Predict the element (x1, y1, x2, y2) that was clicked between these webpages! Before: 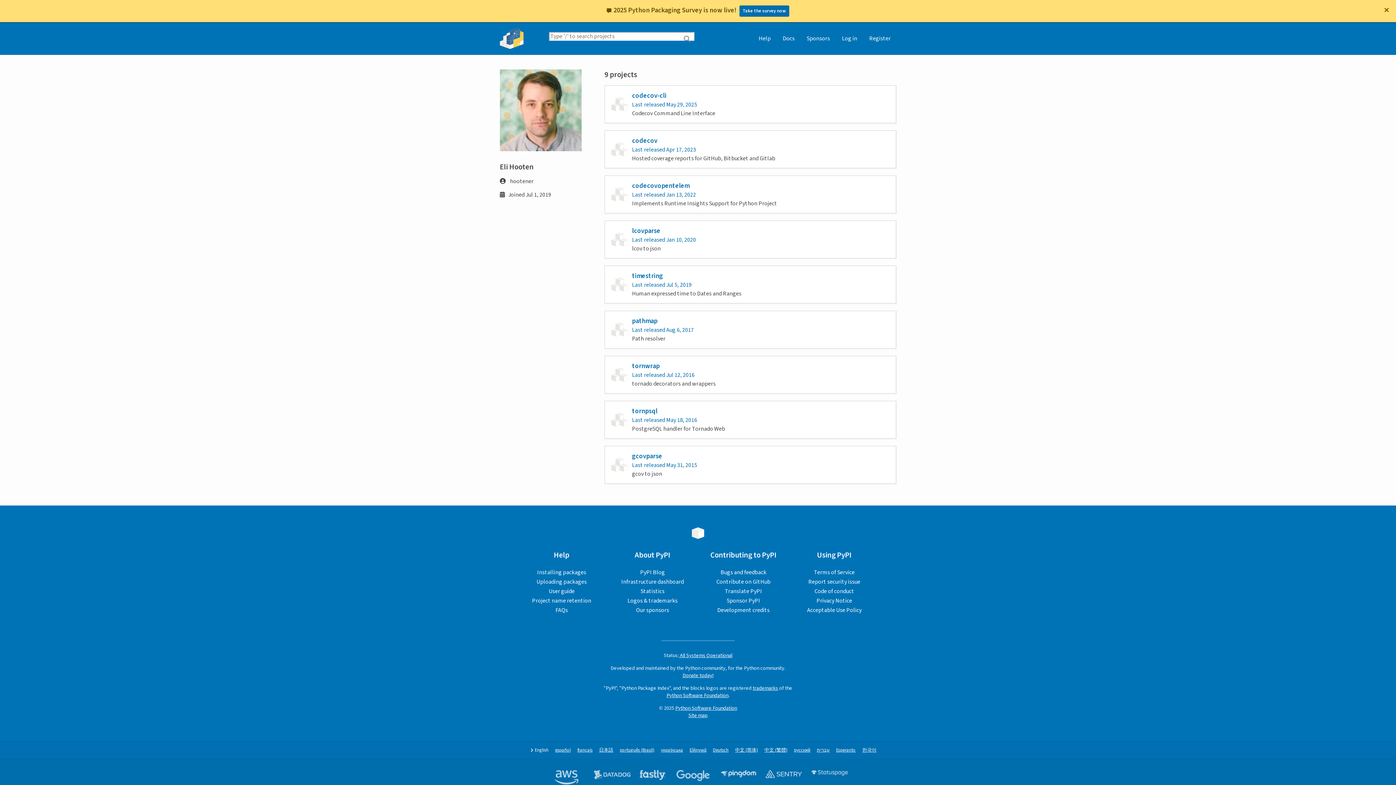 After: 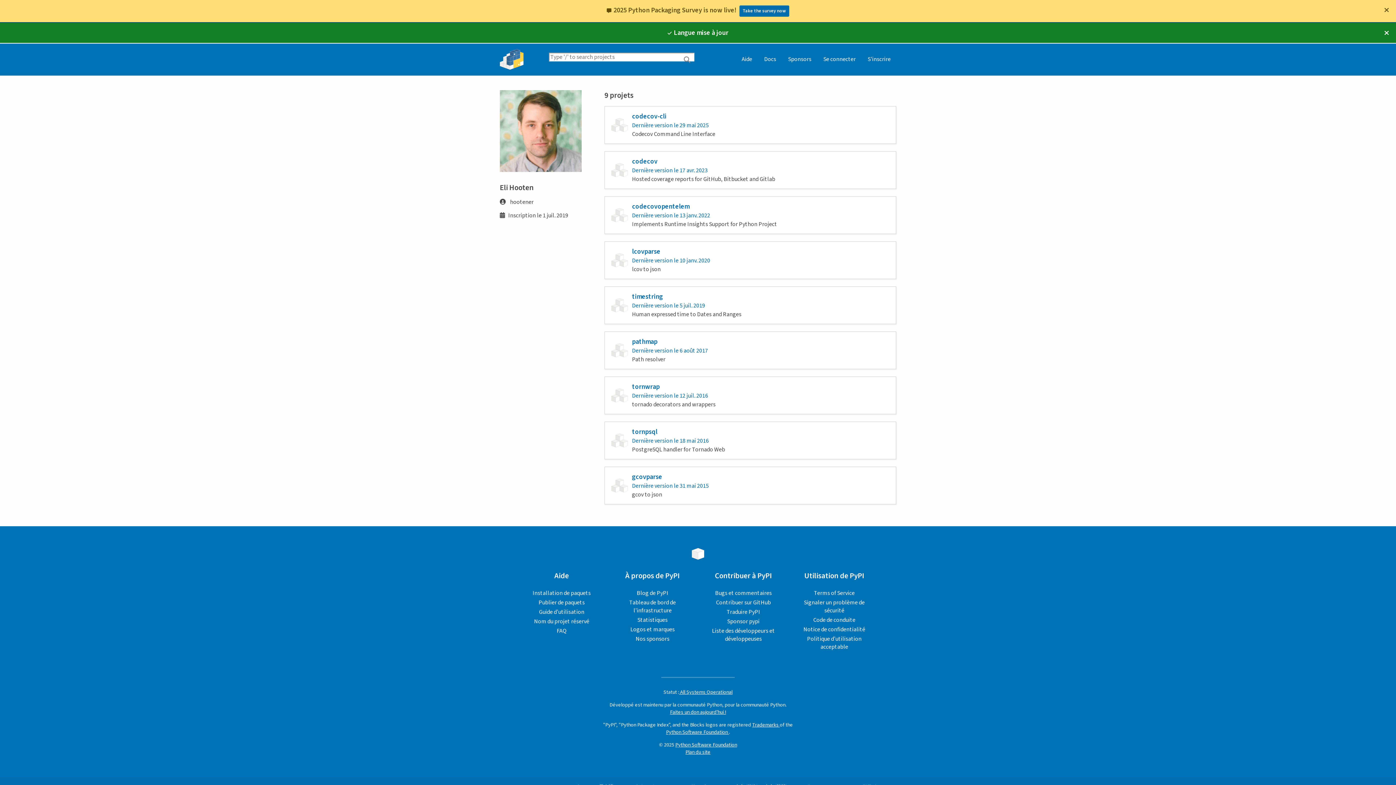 Action: bbox: (577, 747, 592, 753) label: français